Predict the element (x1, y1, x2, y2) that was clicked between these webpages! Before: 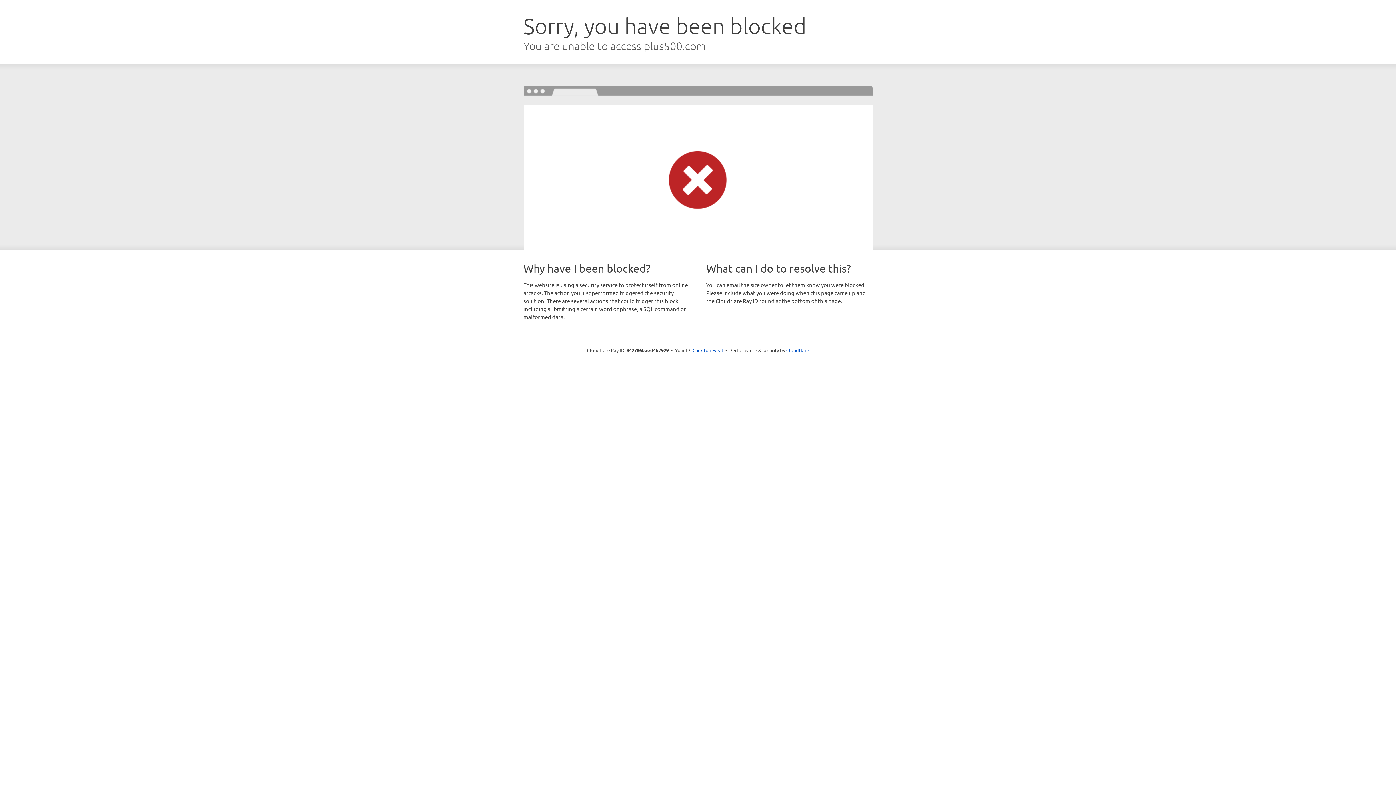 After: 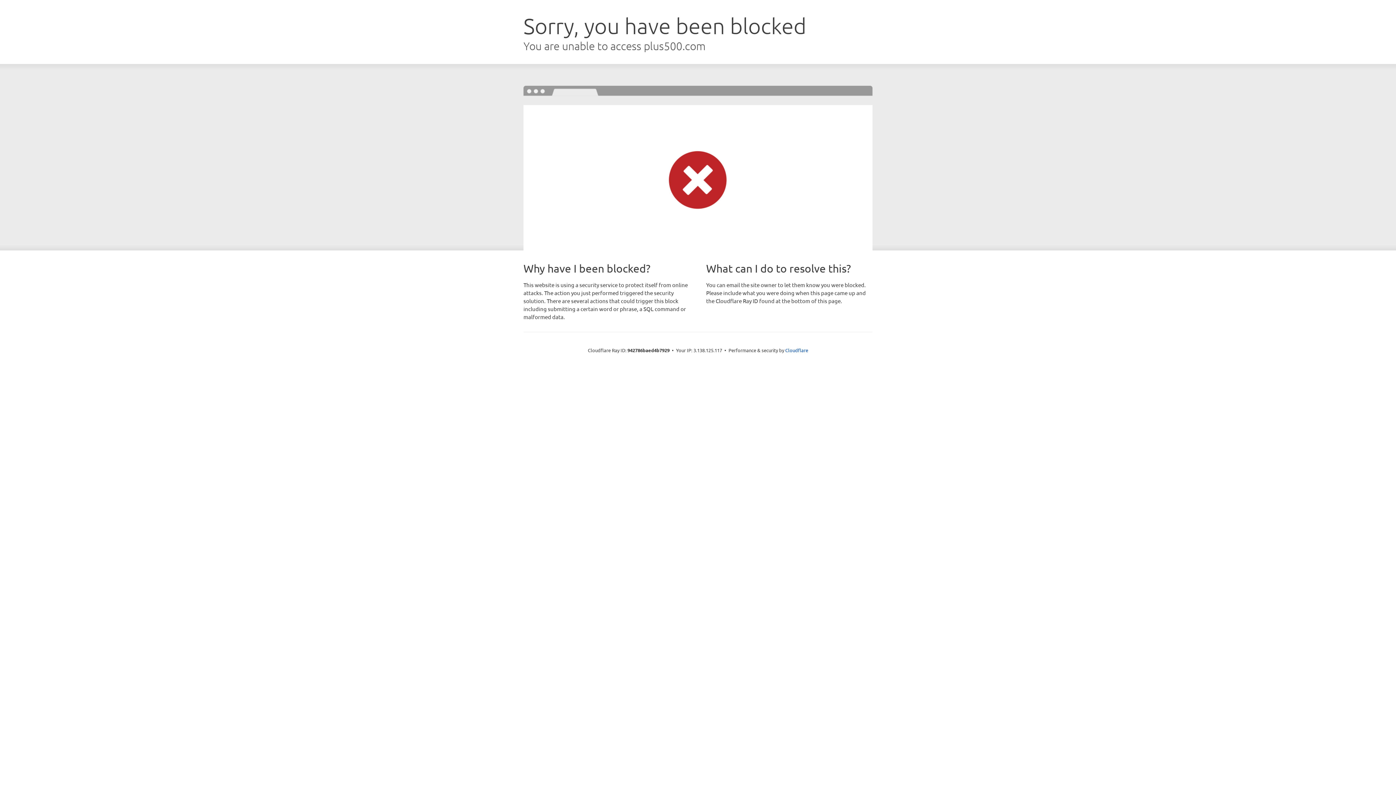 Action: label: Click to reveal bbox: (692, 346, 723, 353)